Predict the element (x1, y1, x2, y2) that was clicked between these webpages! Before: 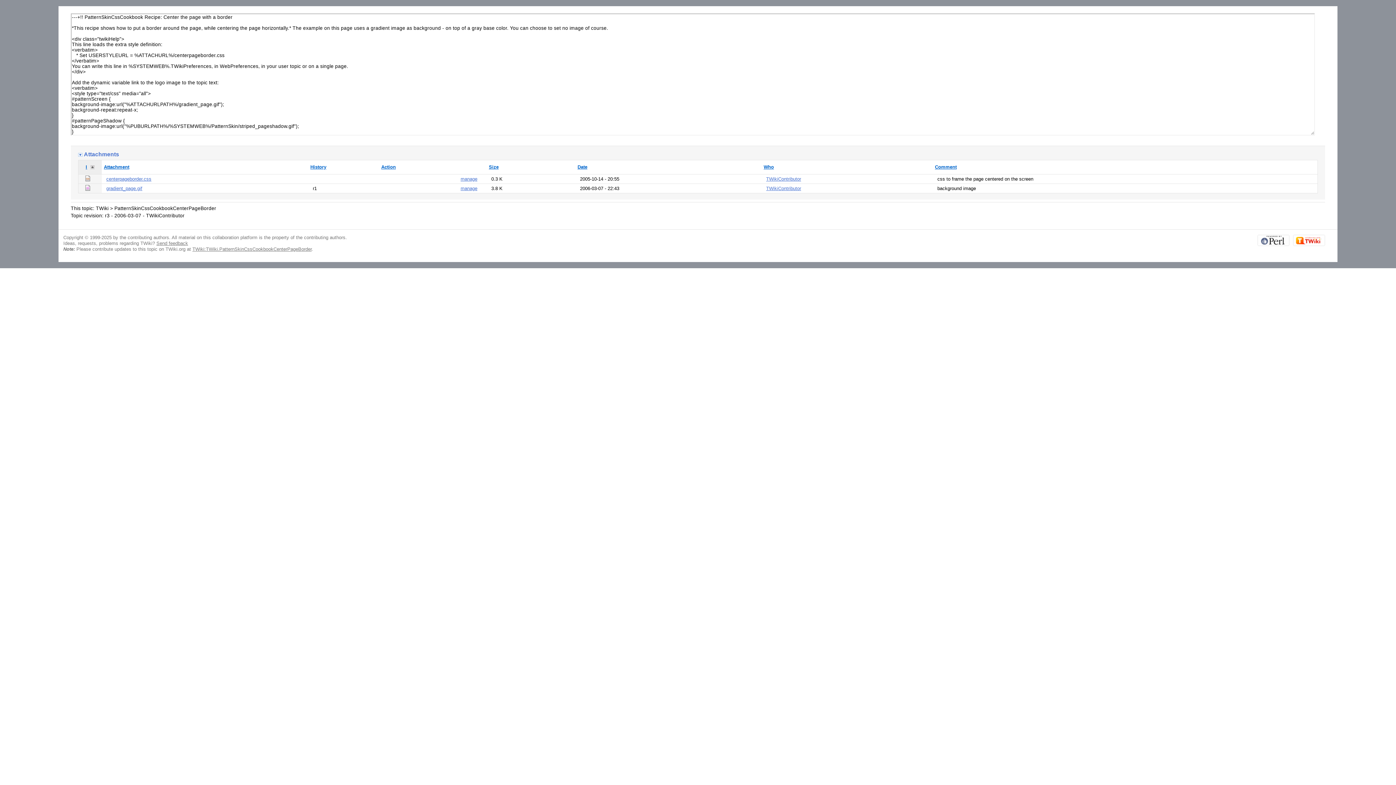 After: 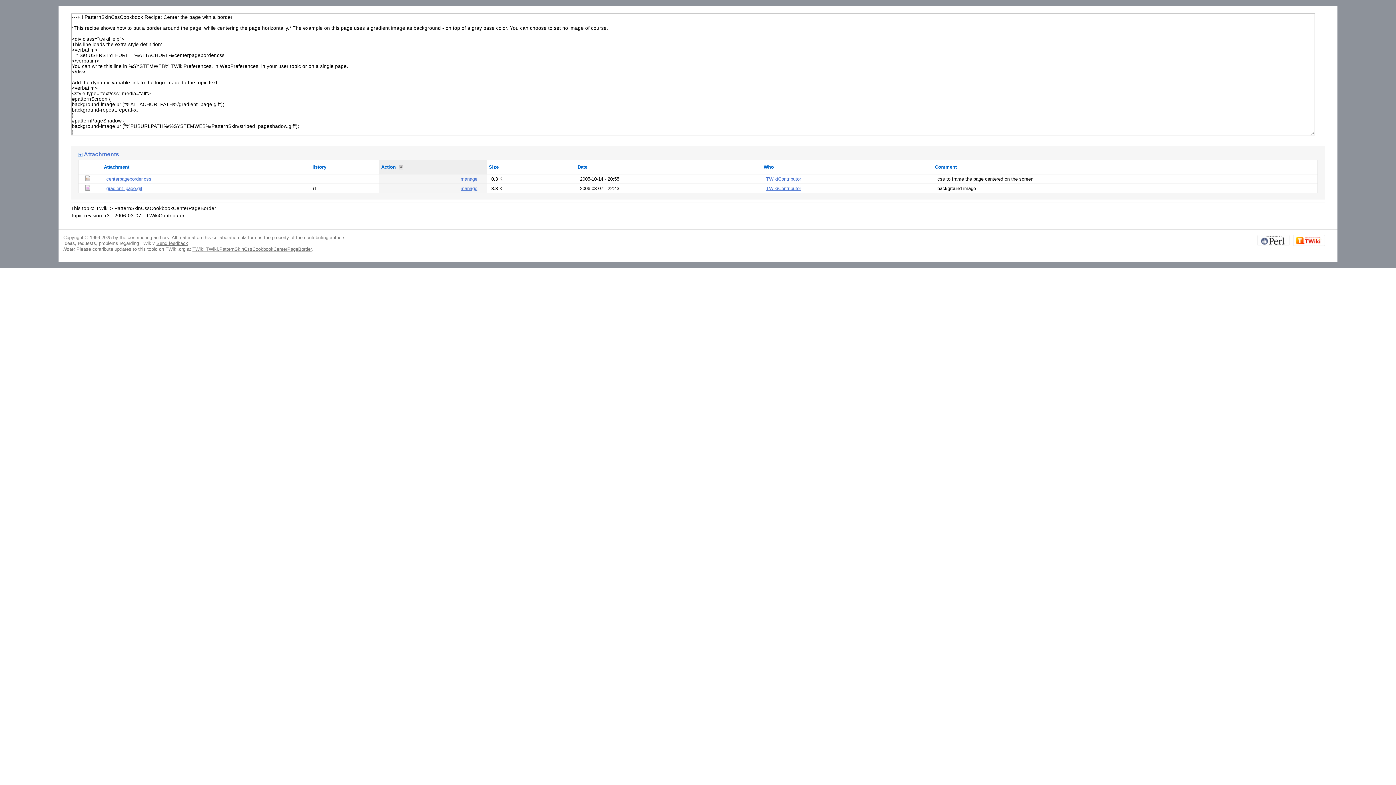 Action: label: Action bbox: (381, 164, 395, 170)